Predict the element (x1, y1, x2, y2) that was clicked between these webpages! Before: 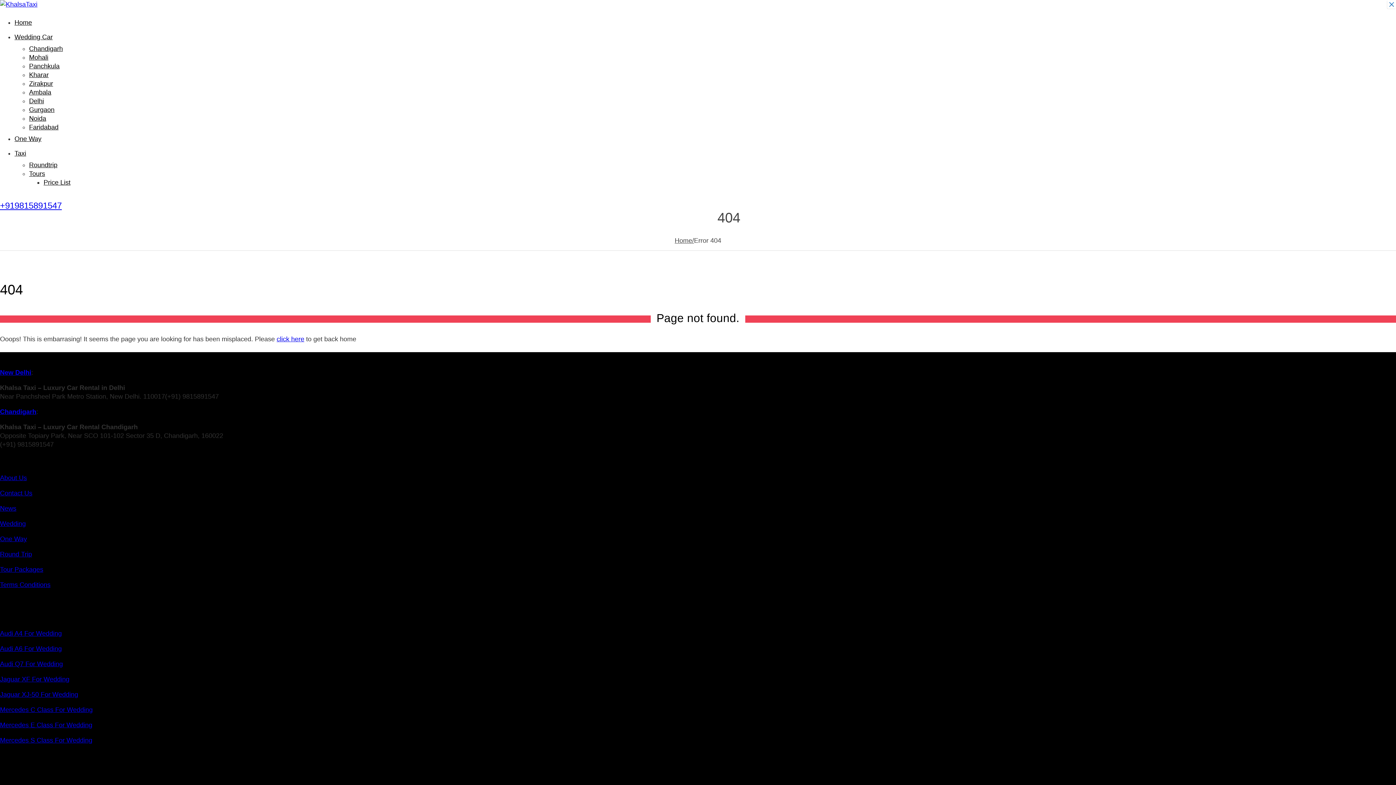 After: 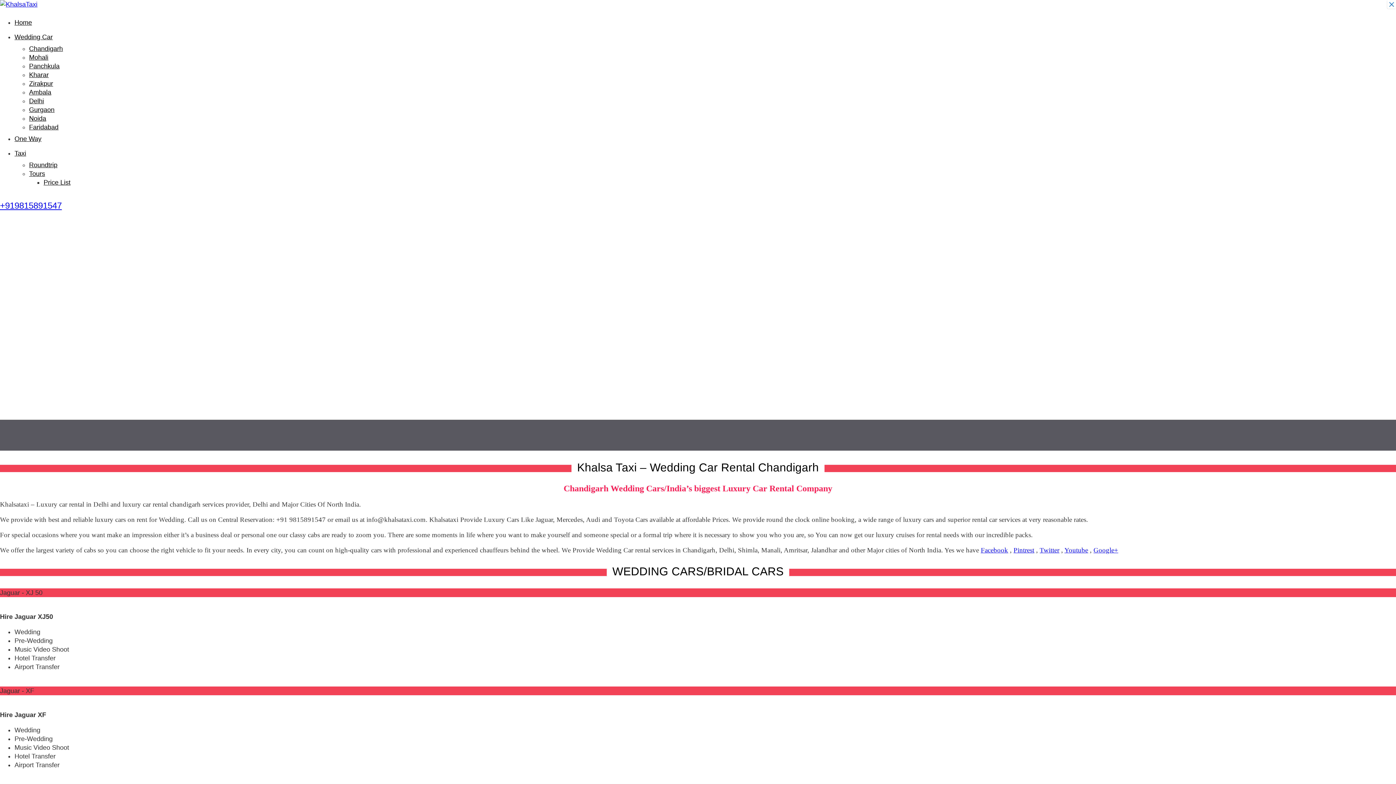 Action: bbox: (0, 0, 37, 8)